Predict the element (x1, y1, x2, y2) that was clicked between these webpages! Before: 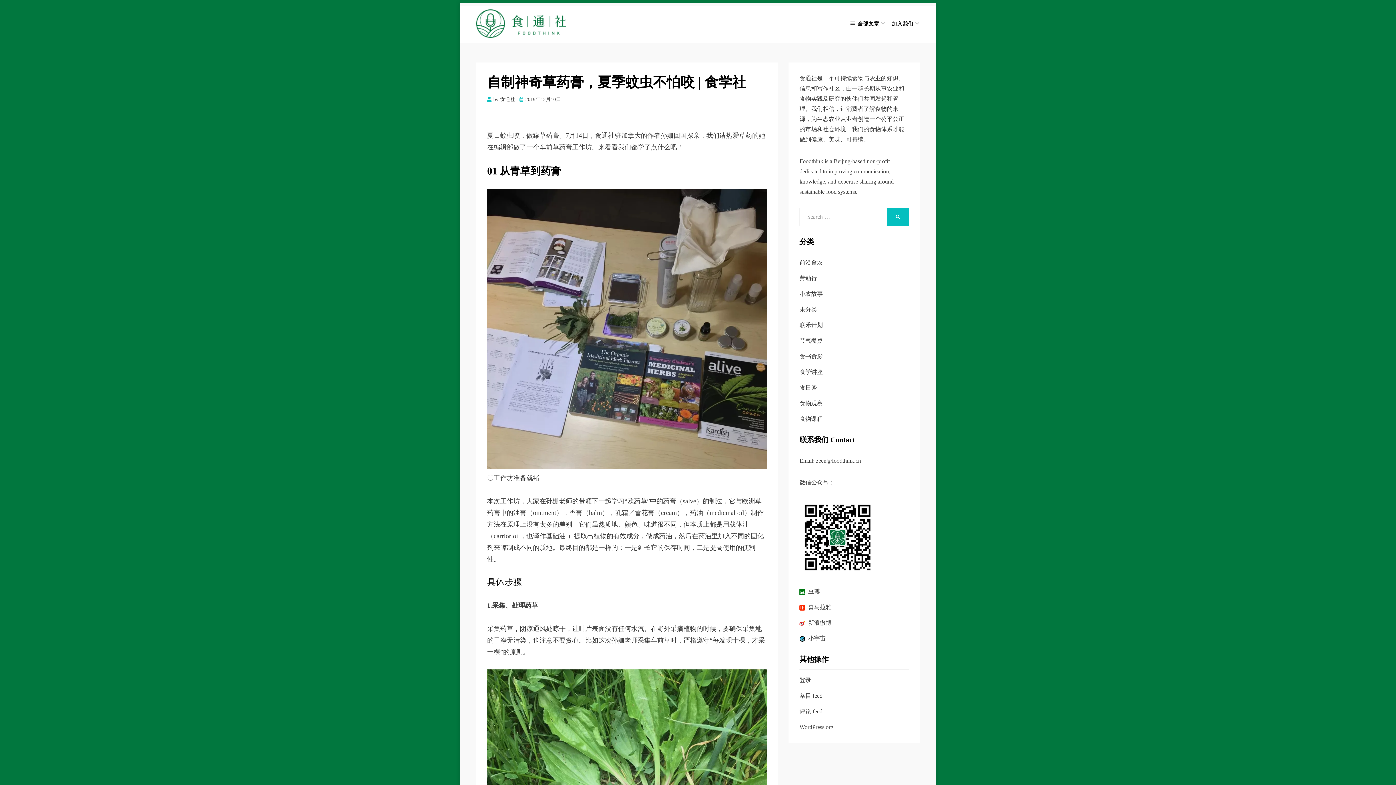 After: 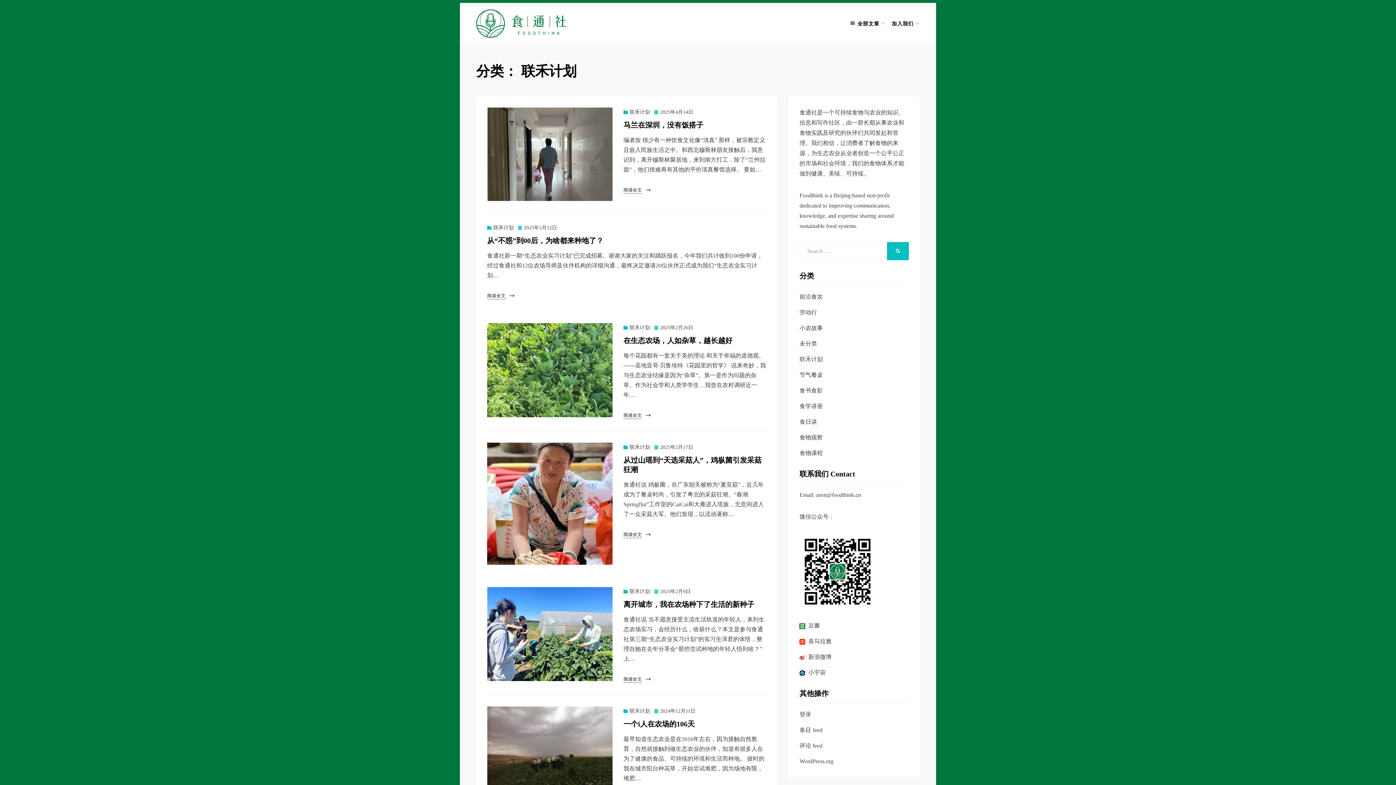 Action: bbox: (799, 322, 823, 328) label: 联禾计划